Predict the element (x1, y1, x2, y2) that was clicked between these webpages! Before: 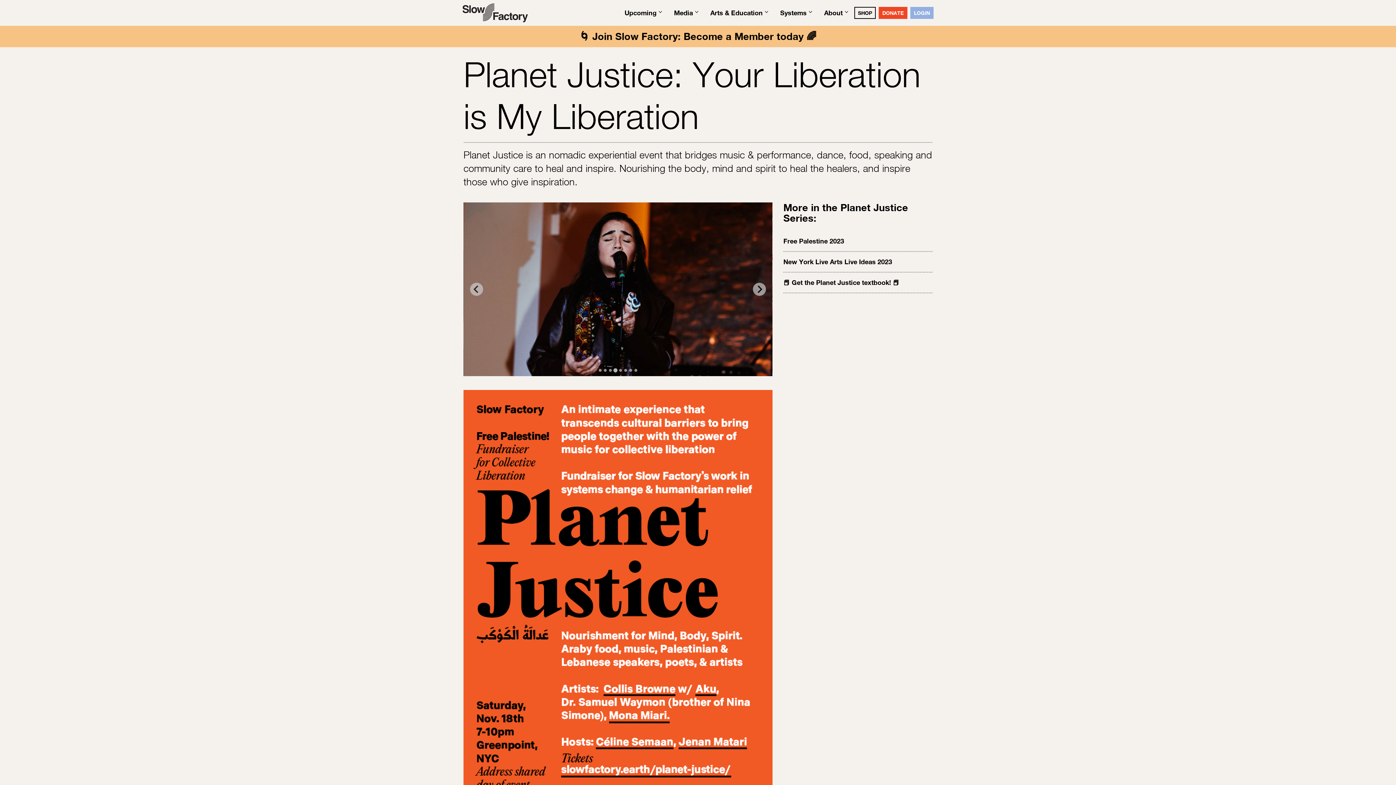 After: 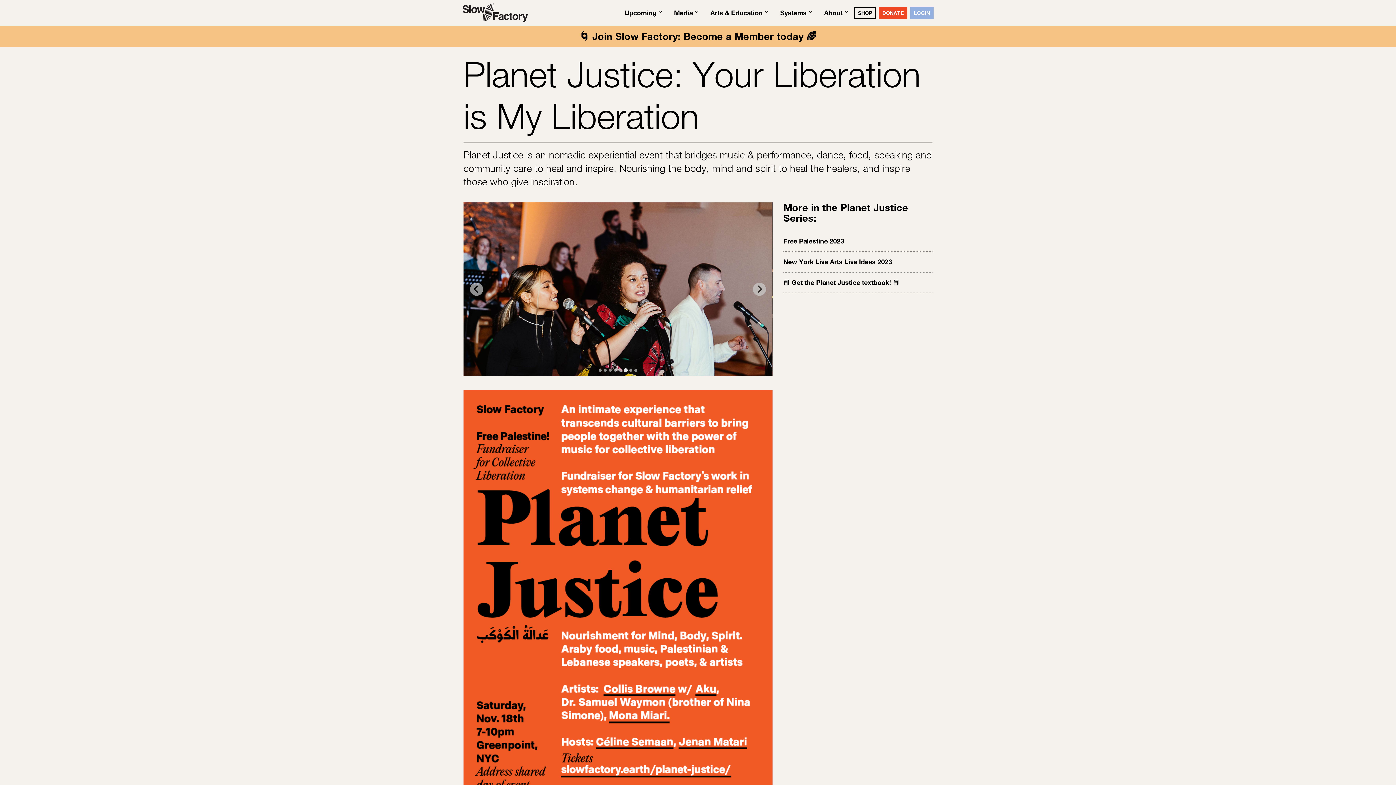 Action: bbox: (624, 369, 627, 371) label: Go to slide 6